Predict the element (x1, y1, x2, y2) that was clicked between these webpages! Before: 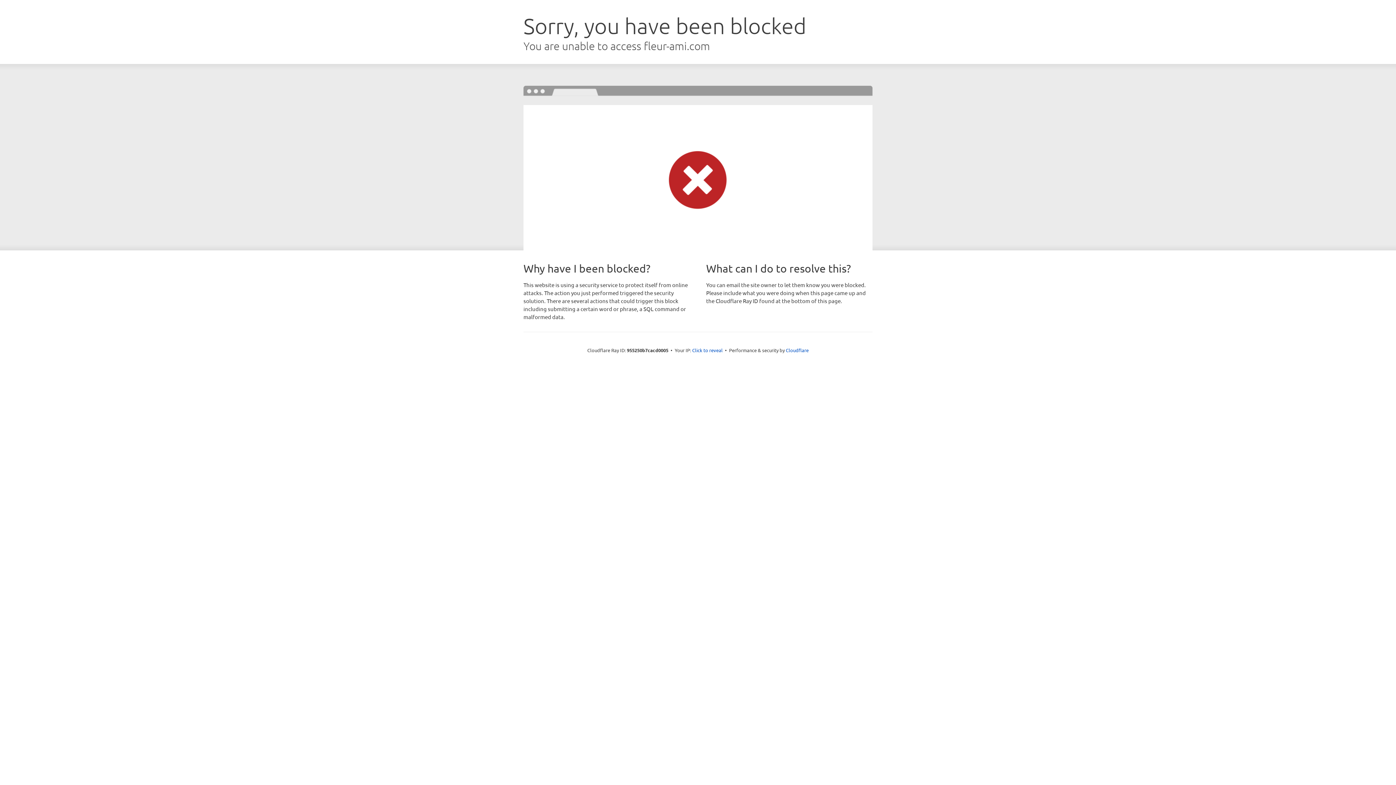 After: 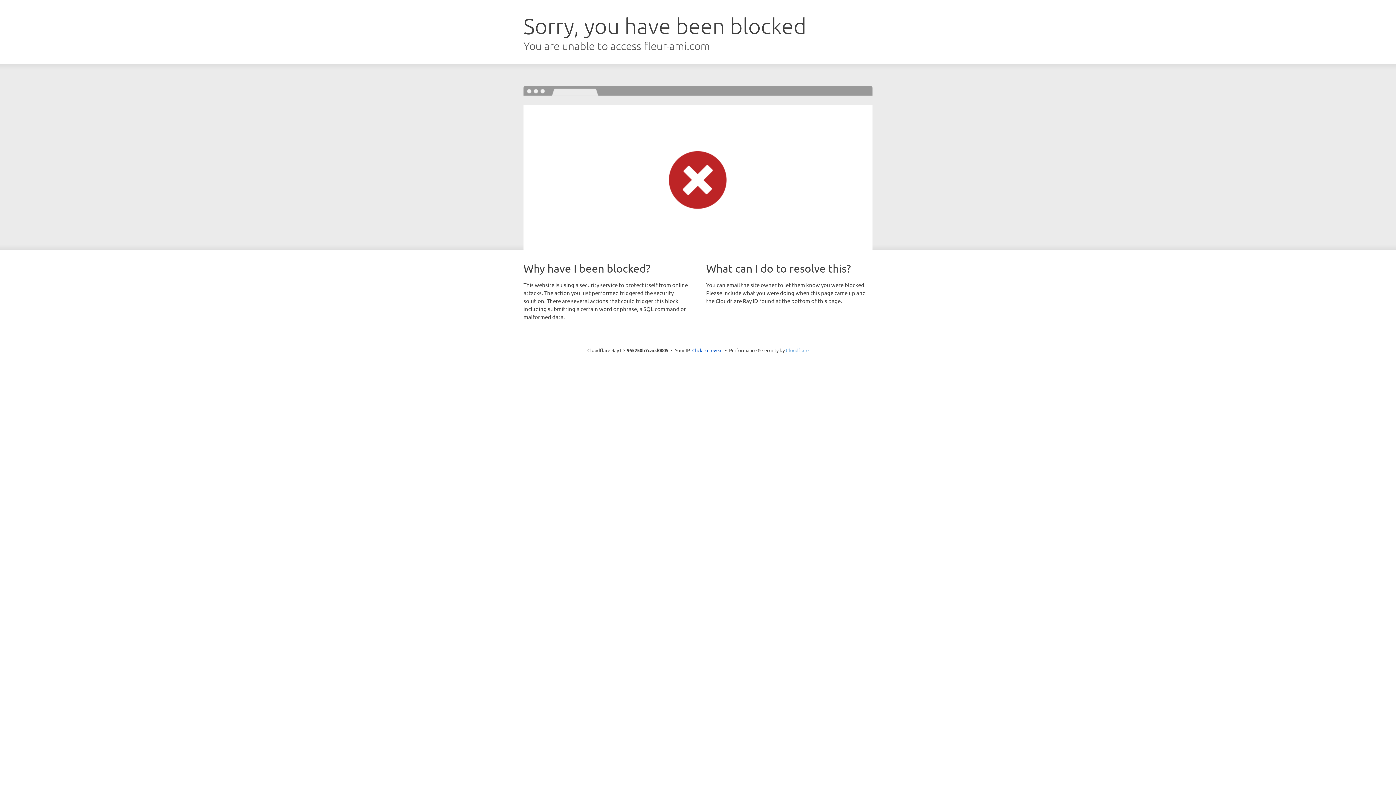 Action: label: Cloudflare bbox: (786, 347, 808, 353)